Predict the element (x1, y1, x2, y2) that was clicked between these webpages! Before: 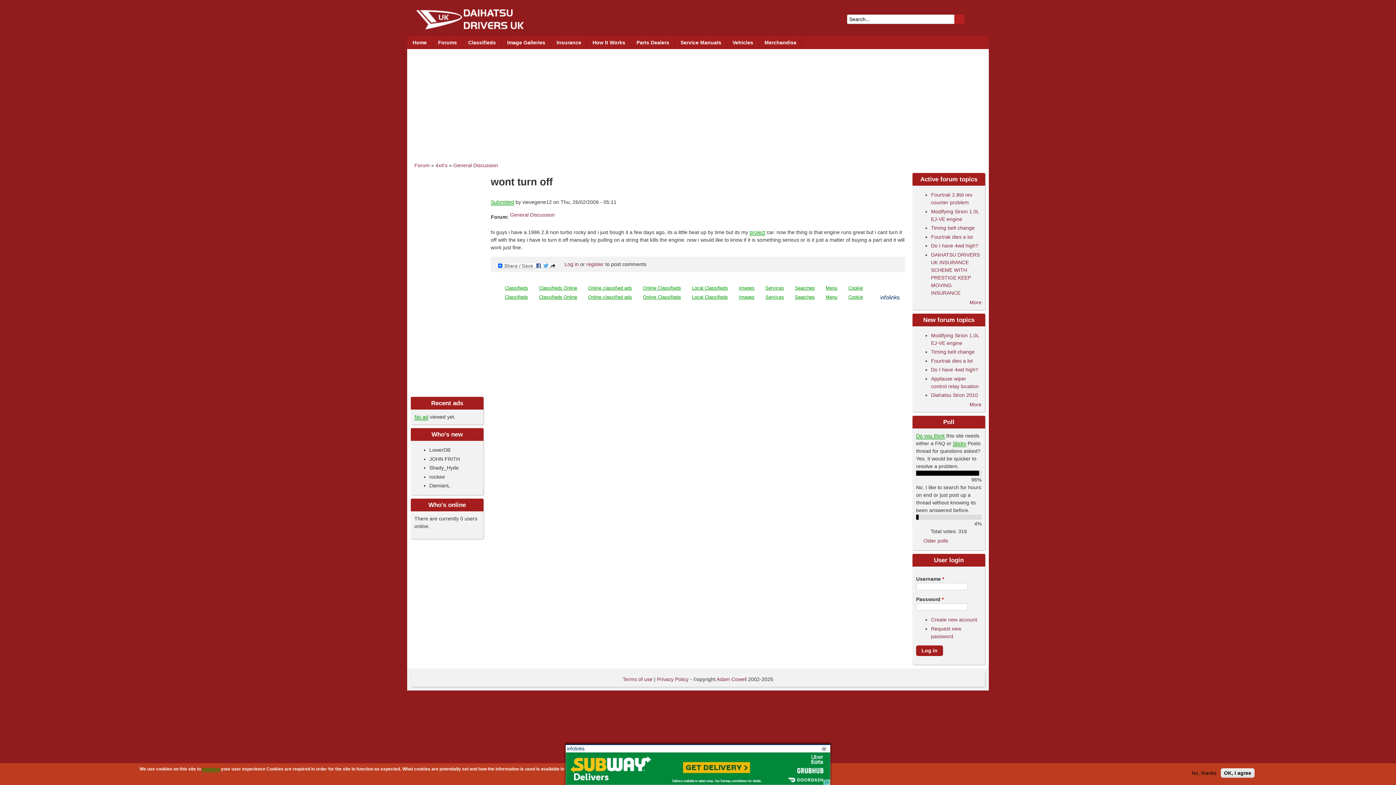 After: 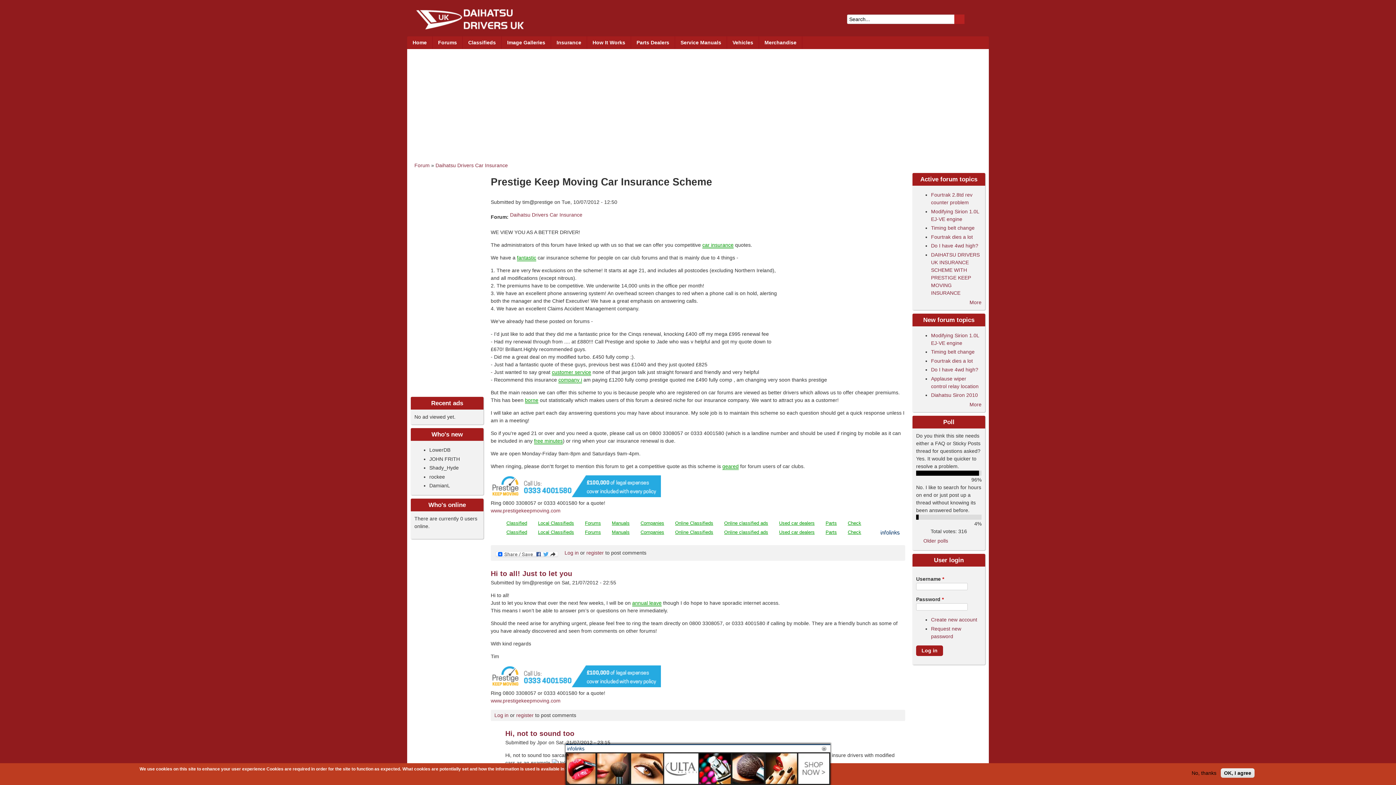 Action: label: Insurance bbox: (551, 36, 587, 49)